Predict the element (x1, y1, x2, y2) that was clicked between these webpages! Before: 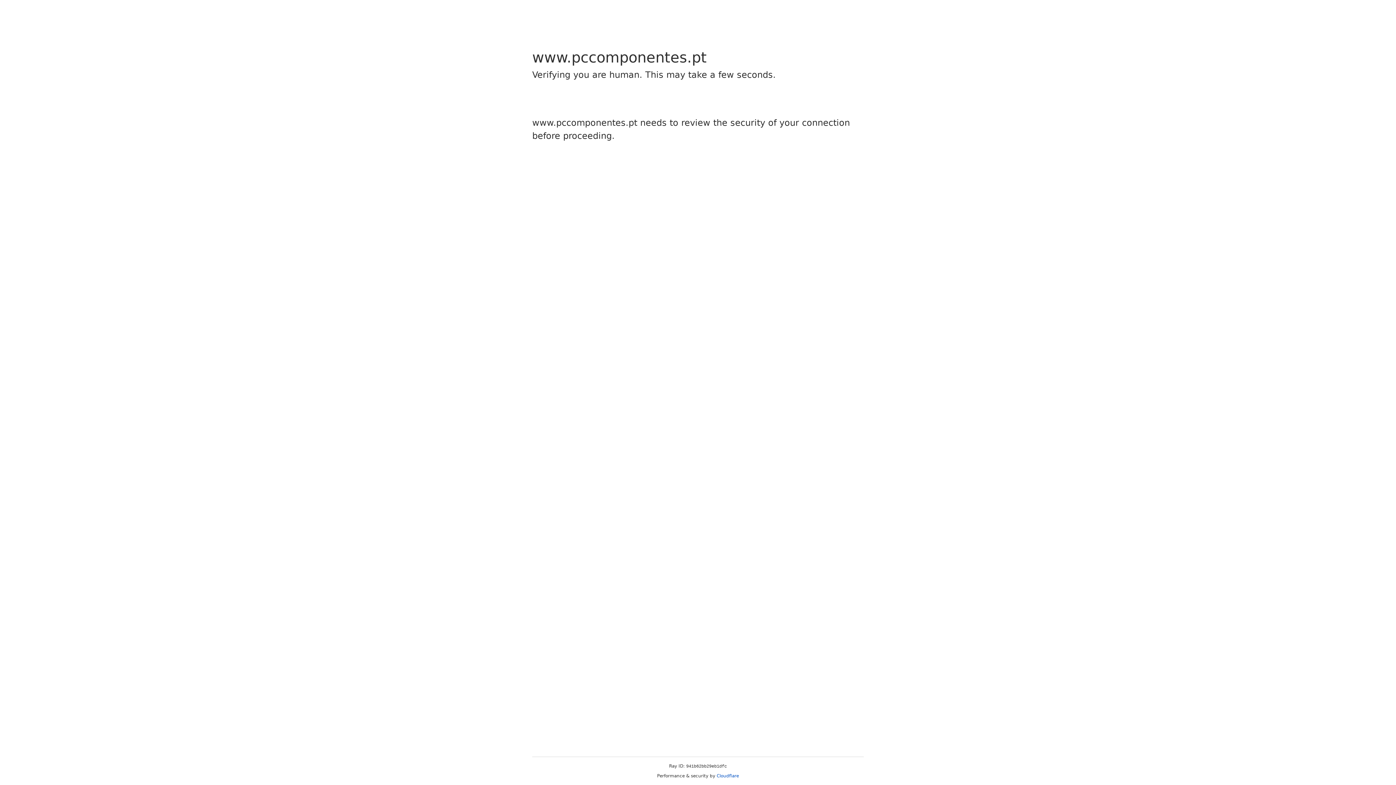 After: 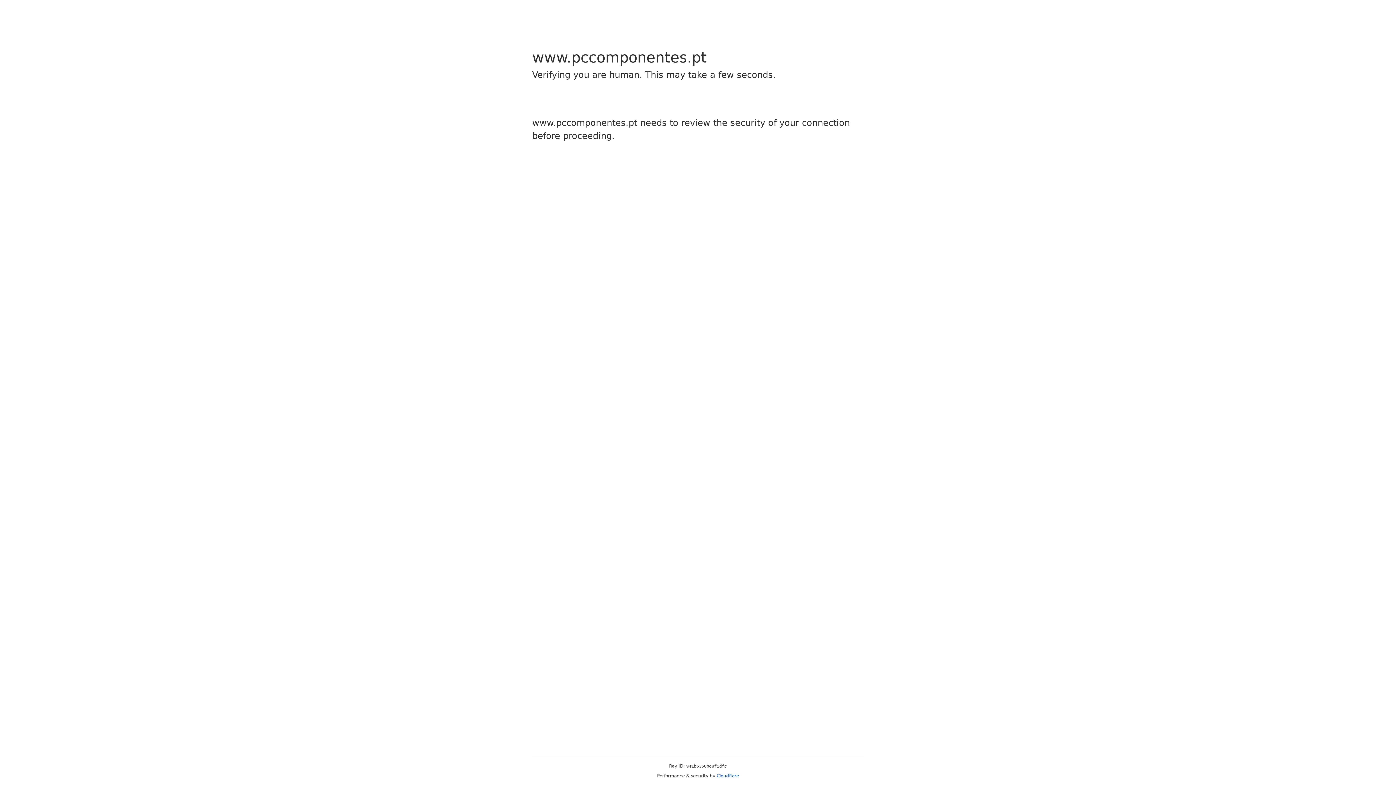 Action: bbox: (716, 773, 739, 778) label: Cloudflare